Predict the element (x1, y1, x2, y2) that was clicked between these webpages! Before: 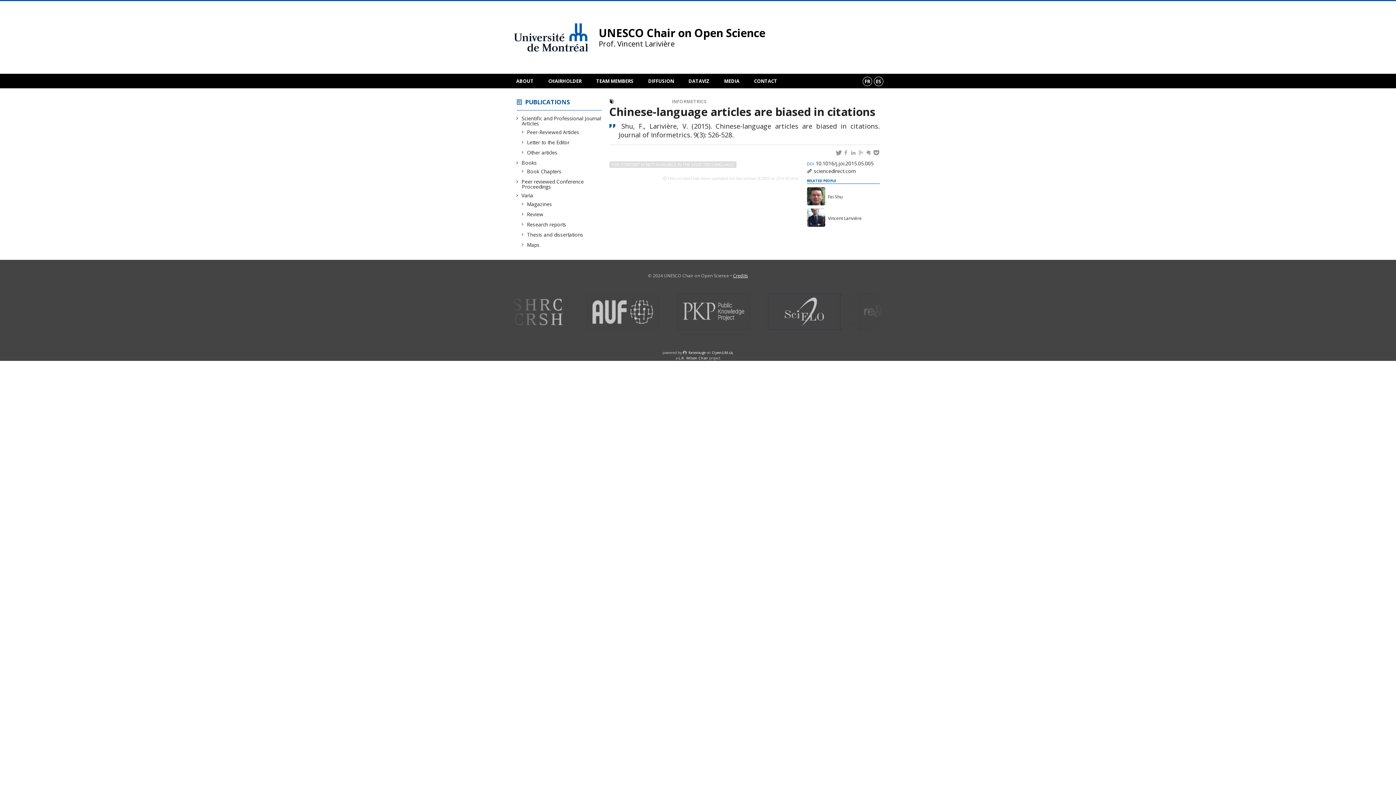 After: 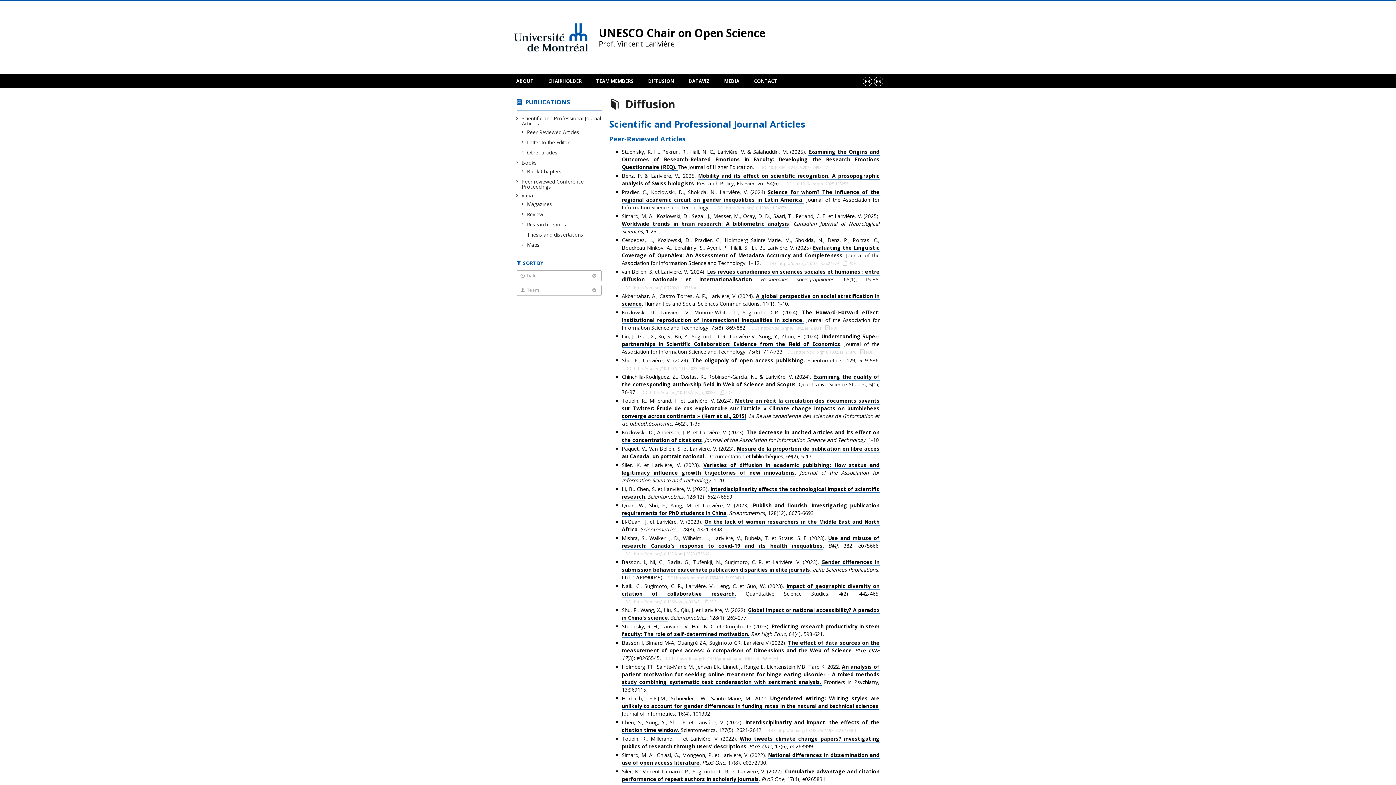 Action: bbox: (641, 73, 681, 88) label: DIFFUSION